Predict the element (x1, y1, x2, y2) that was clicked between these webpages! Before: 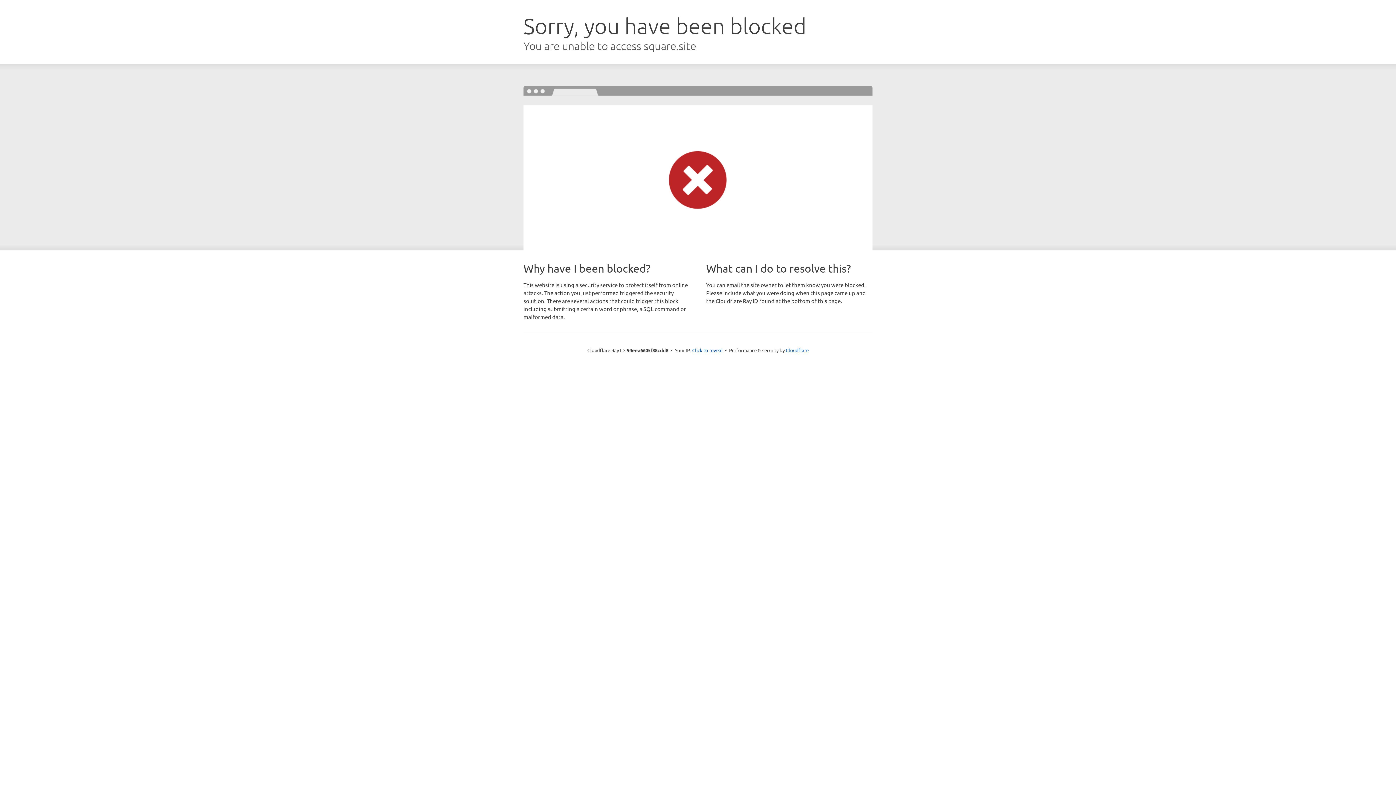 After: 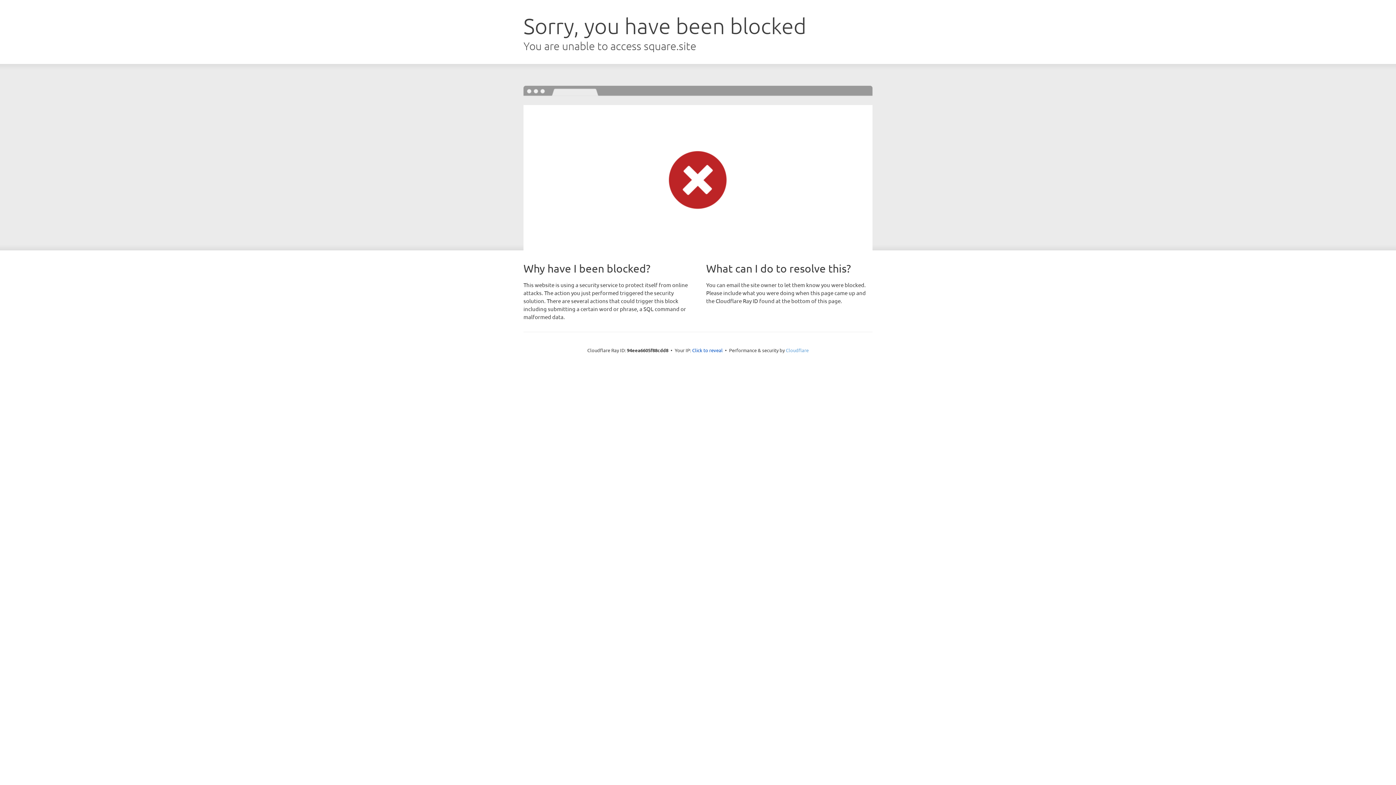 Action: label: Cloudflare bbox: (786, 347, 808, 353)